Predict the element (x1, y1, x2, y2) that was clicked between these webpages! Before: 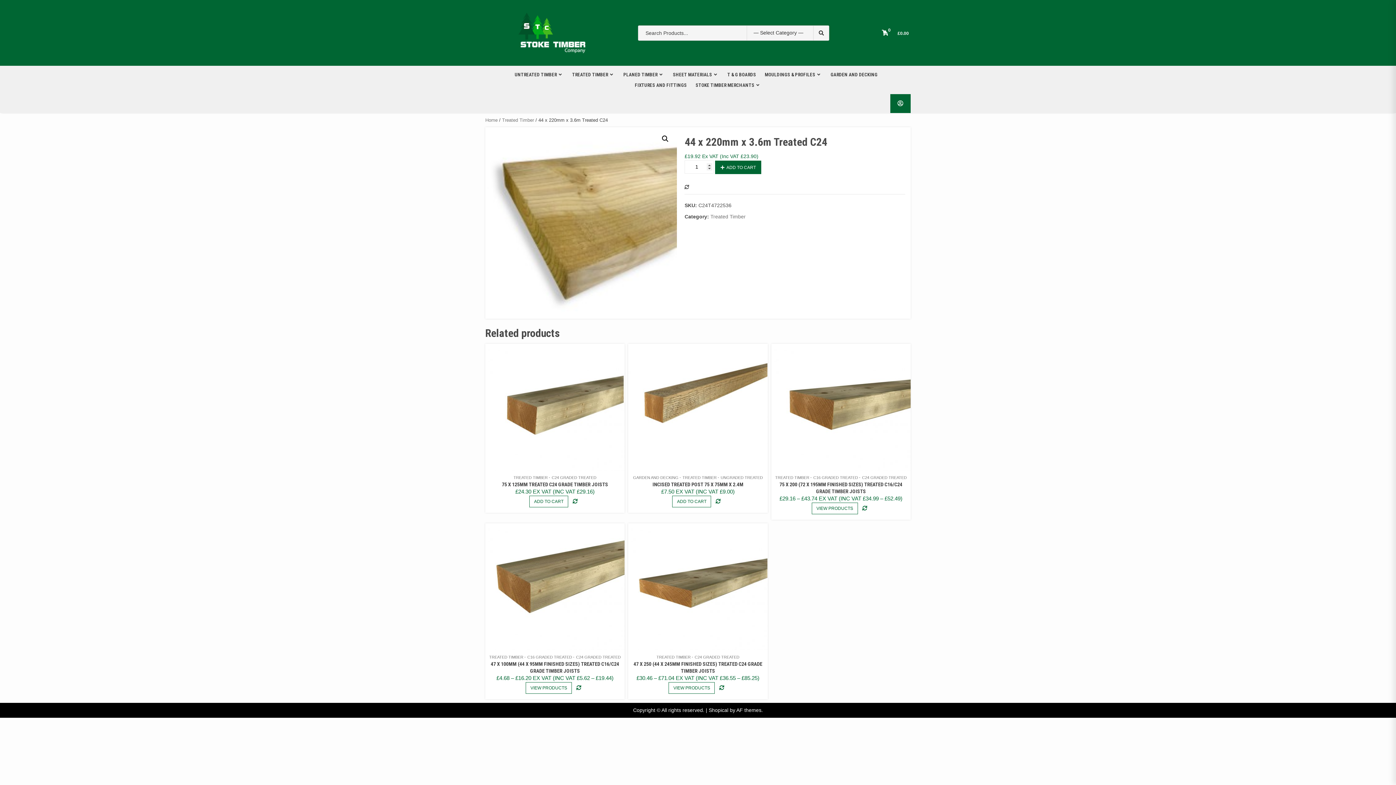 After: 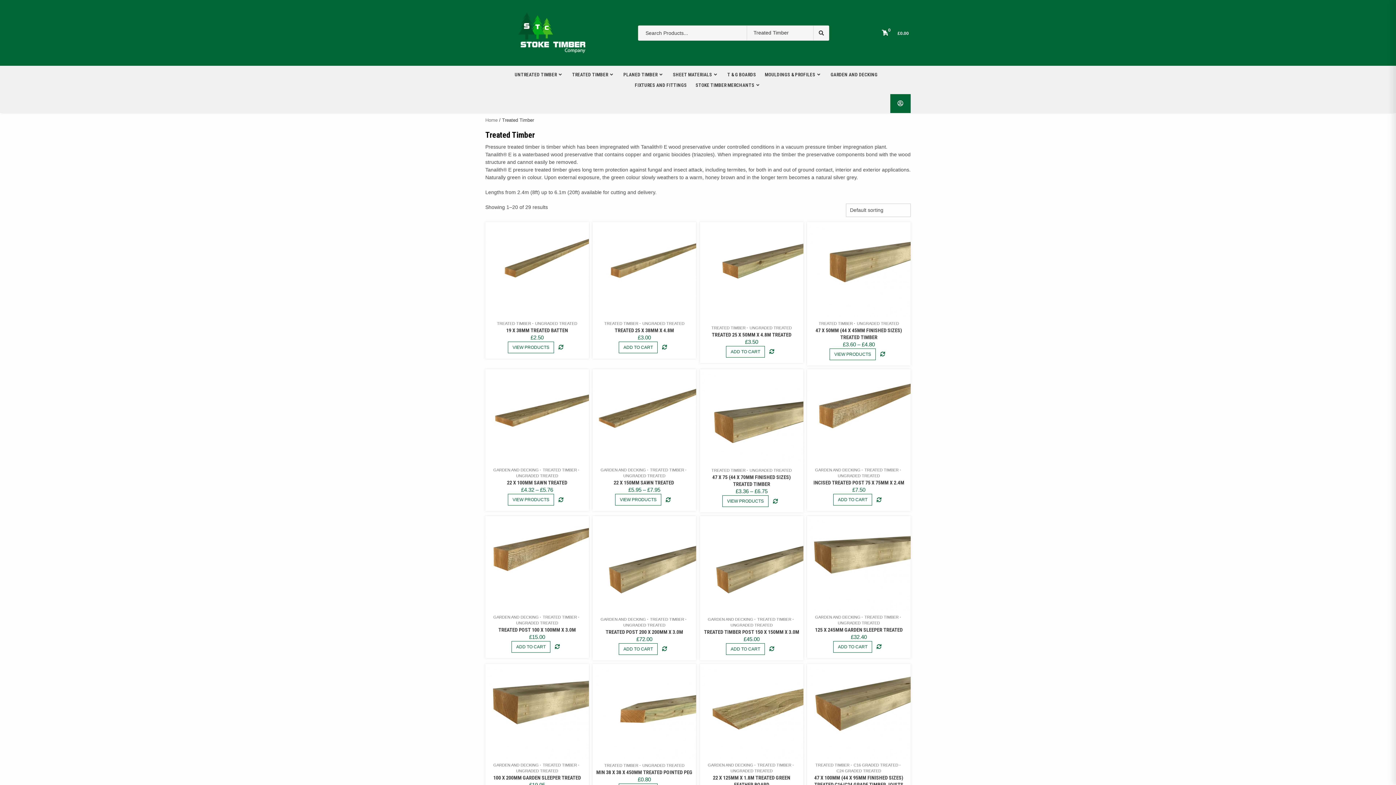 Action: bbox: (513, 474, 547, 480) label: TREATED TIMBER